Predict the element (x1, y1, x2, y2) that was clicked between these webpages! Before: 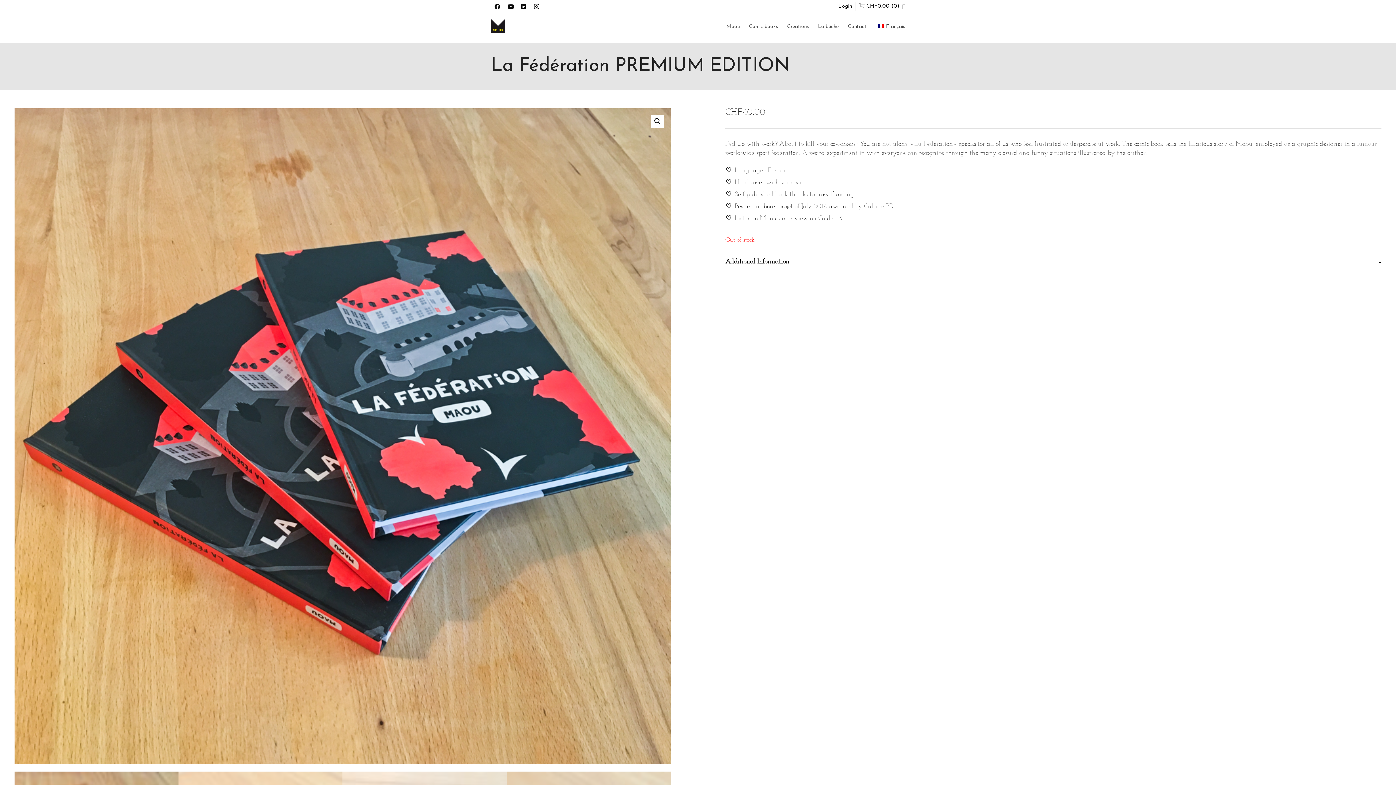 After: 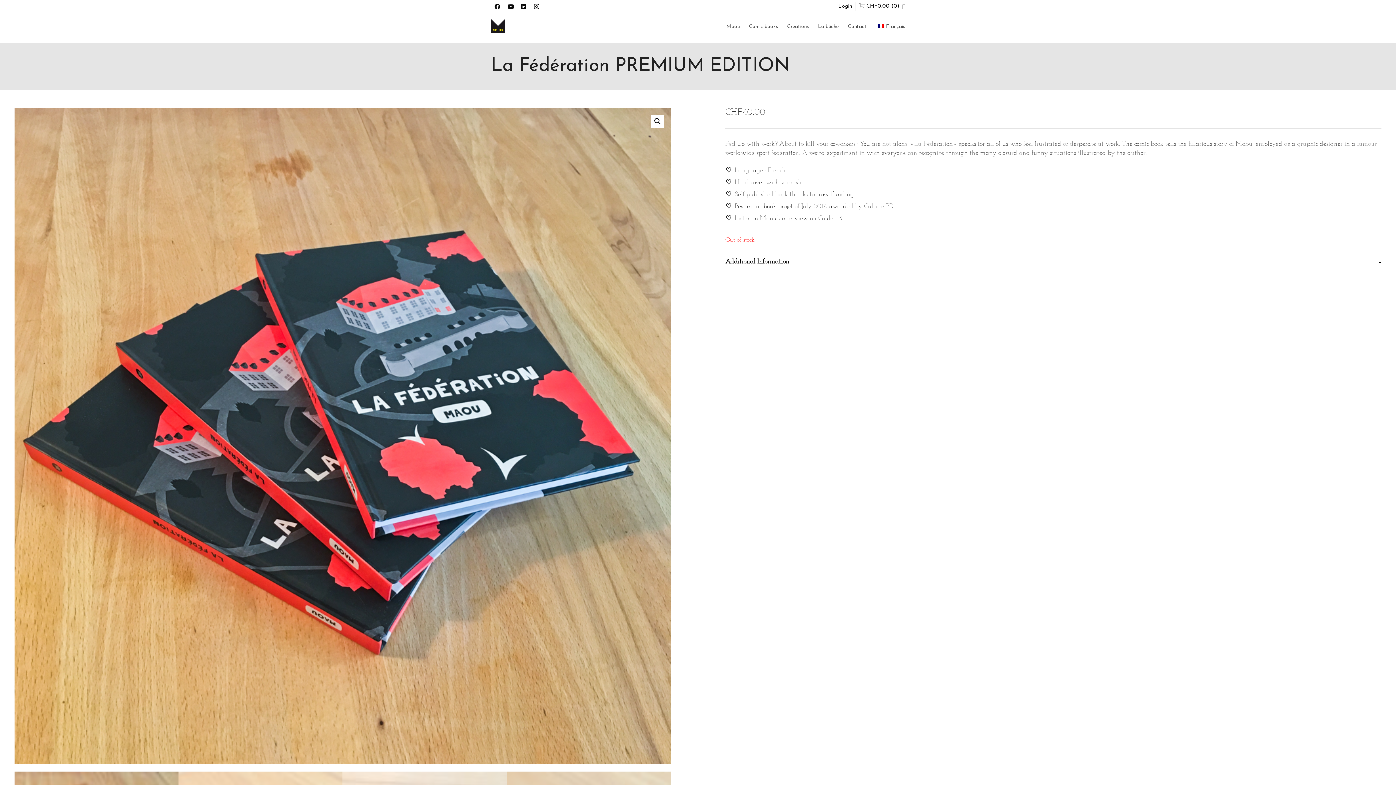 Action: bbox: (14, 108, 670, 764)